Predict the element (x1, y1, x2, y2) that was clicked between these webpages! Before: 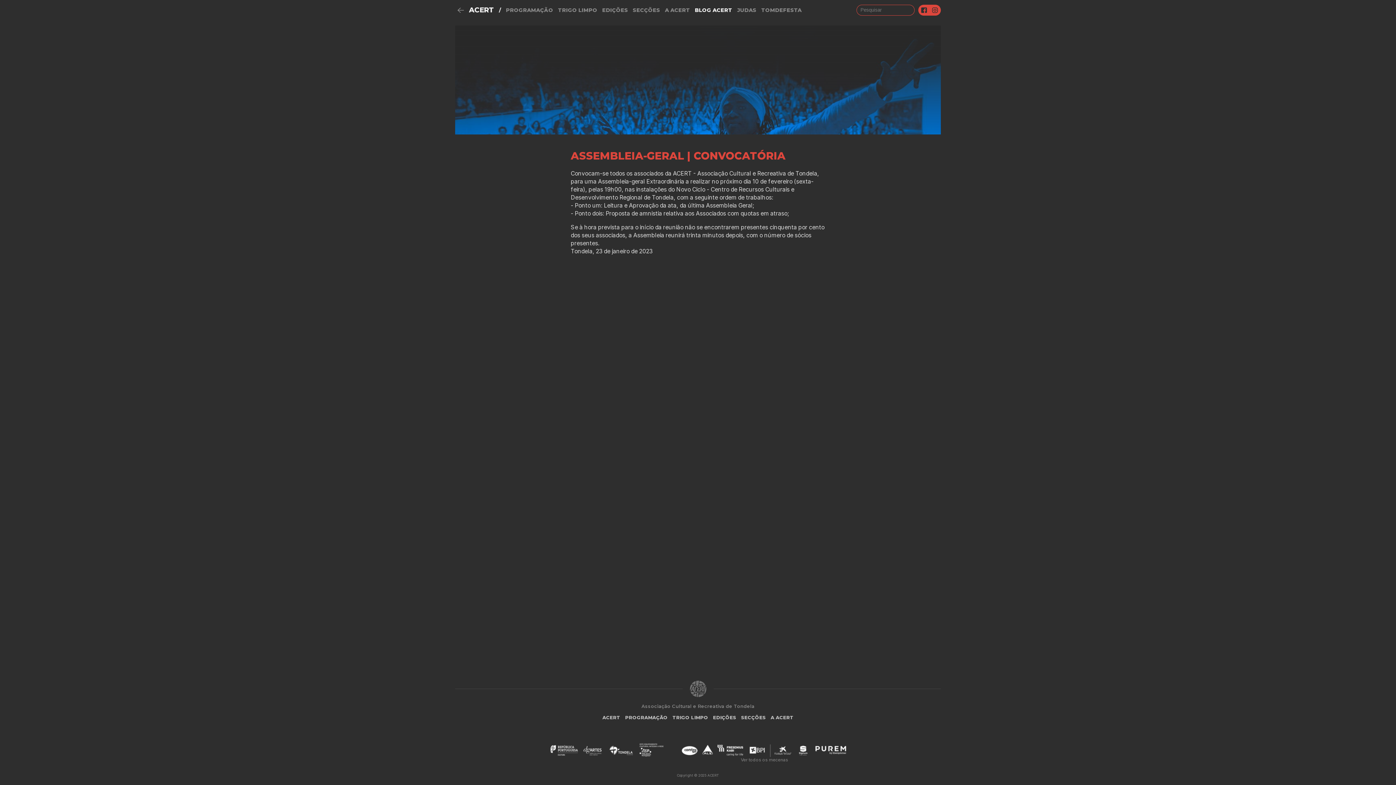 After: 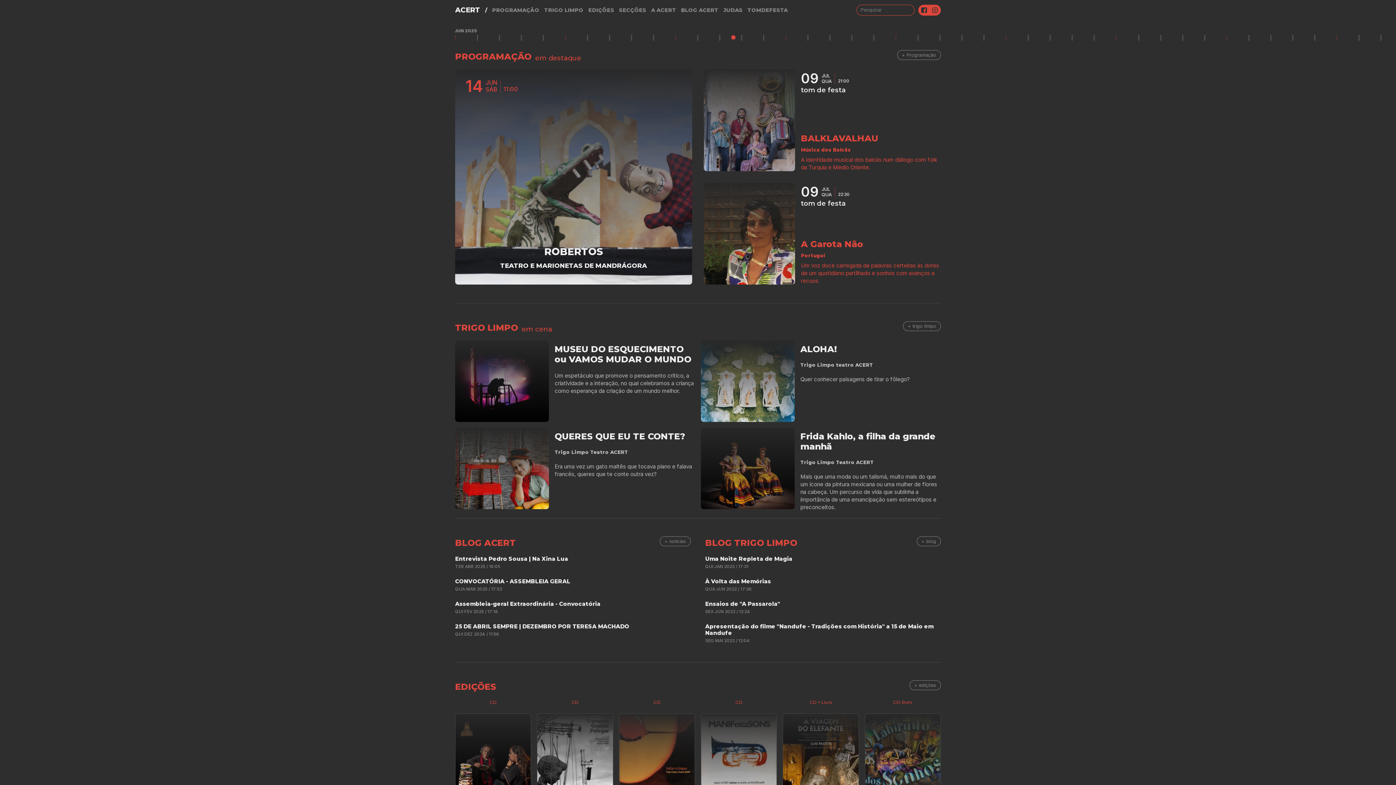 Action: bbox: (602, 714, 620, 721) label: ACERT